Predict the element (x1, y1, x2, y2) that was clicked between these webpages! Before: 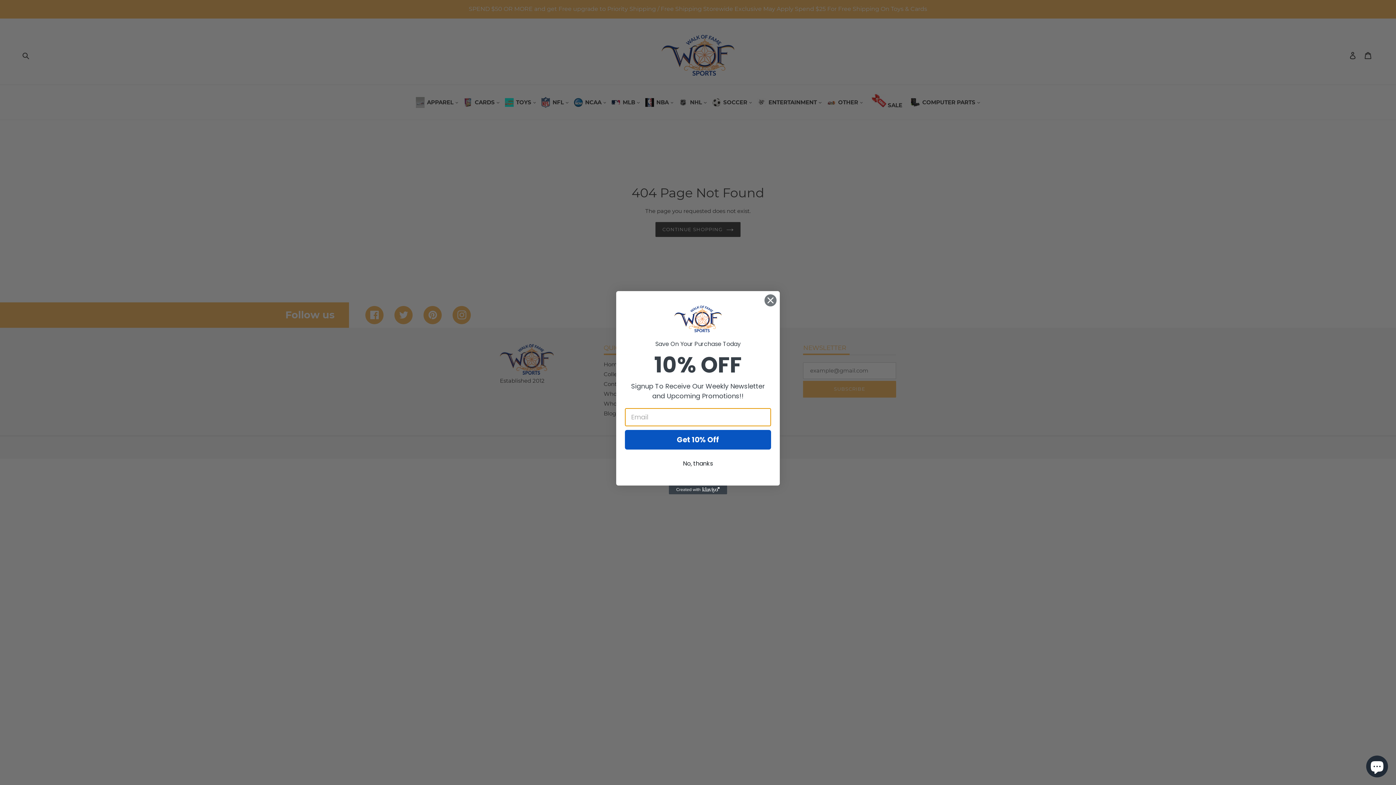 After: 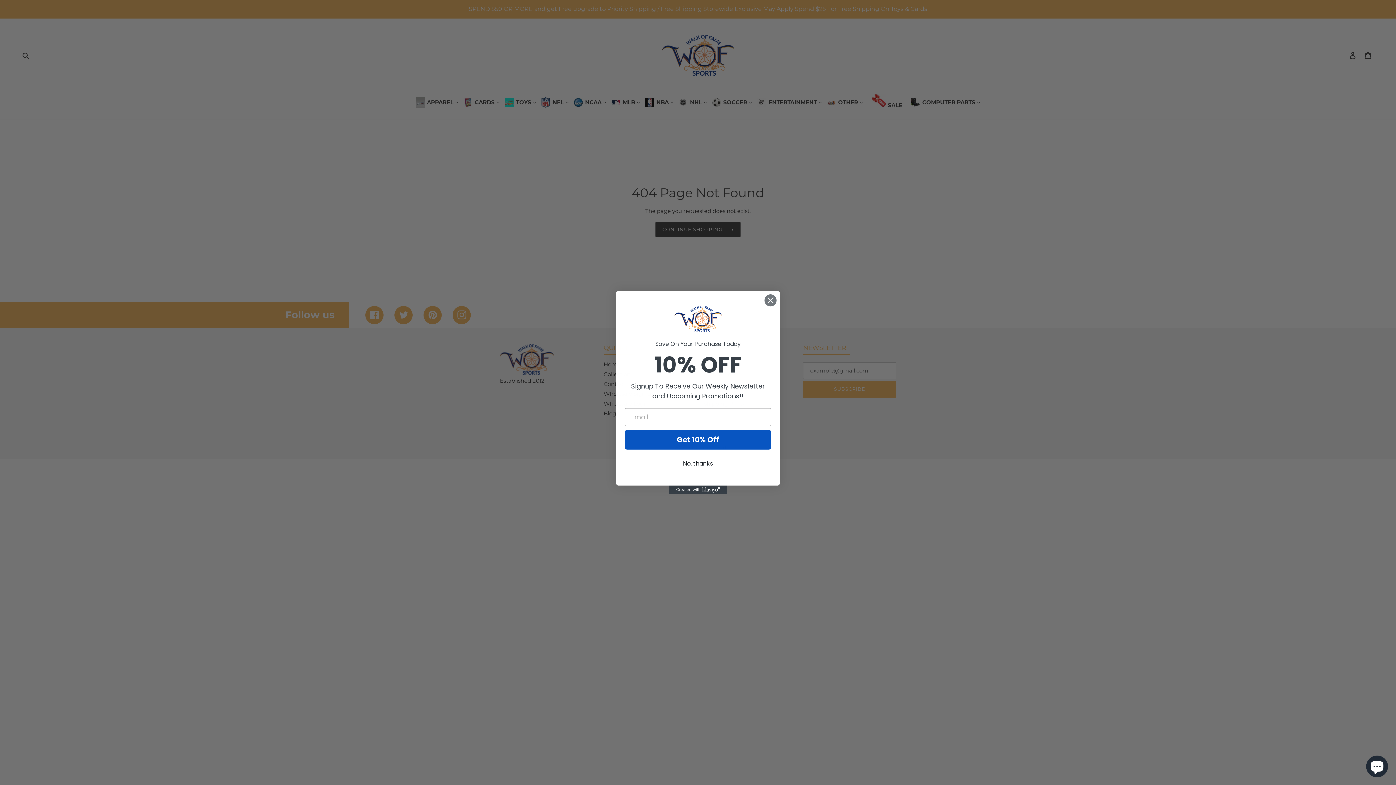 Action: bbox: (669, 485, 727, 494) label: Created with Klaviyo - opens in a new tab